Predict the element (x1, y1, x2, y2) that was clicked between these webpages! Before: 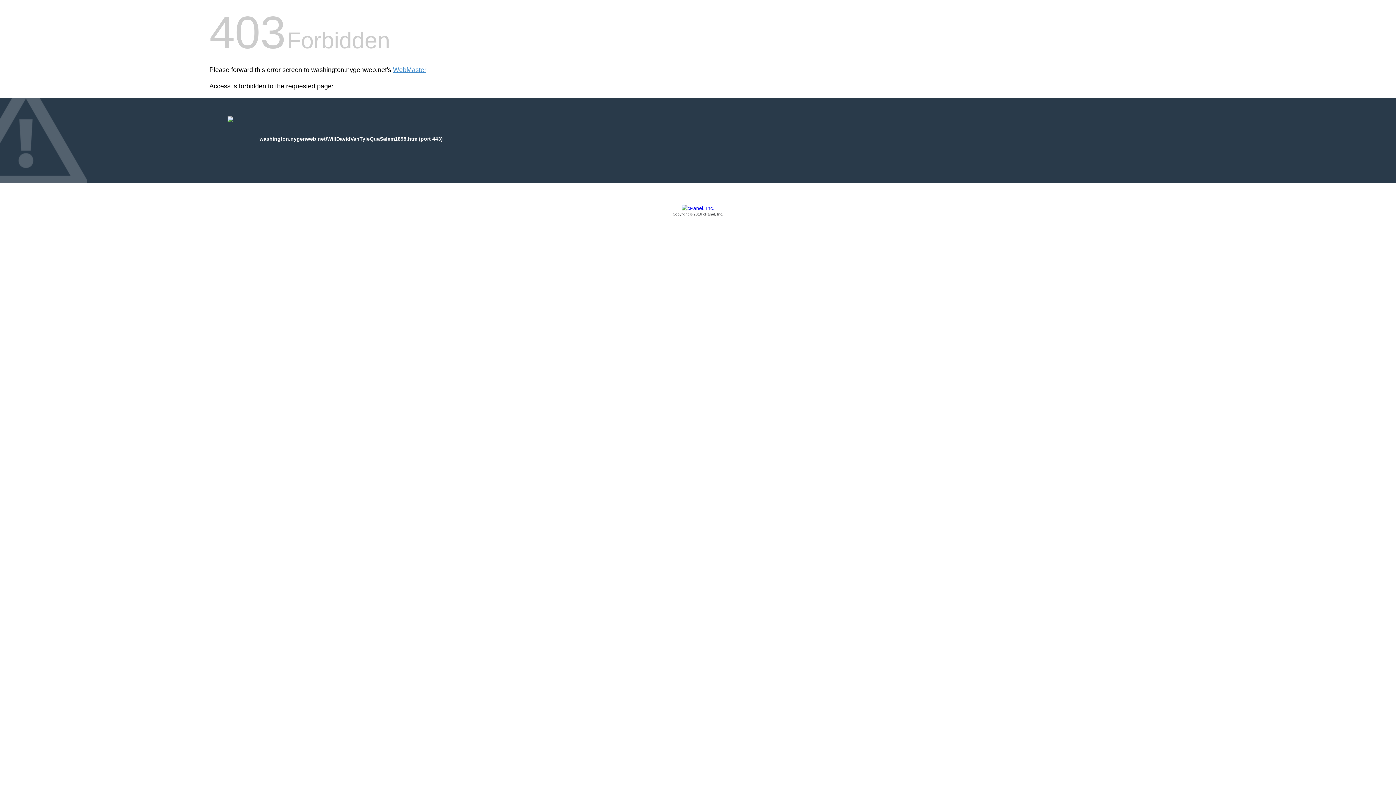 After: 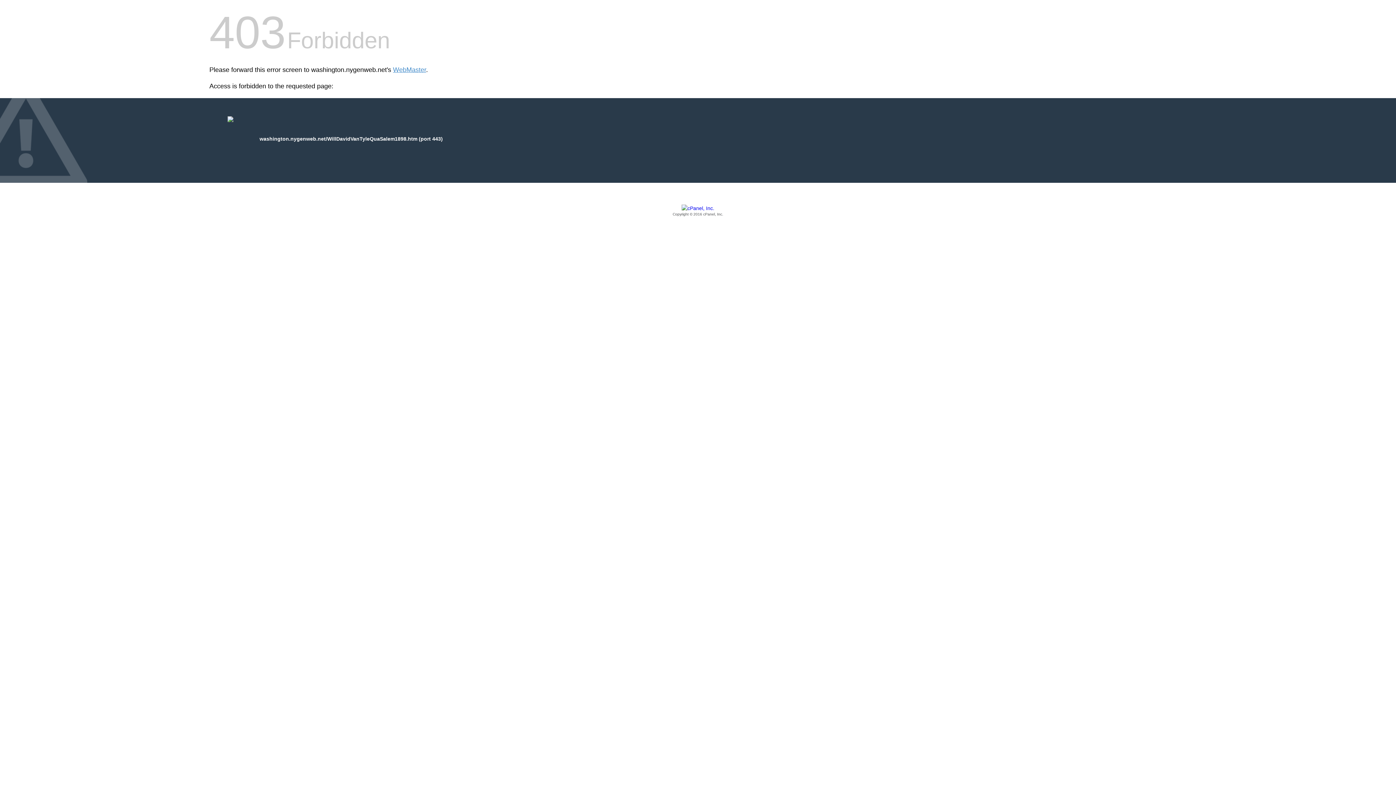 Action: bbox: (209, 205, 1186, 217) label: Copyright © 2016 cPanel, Inc.